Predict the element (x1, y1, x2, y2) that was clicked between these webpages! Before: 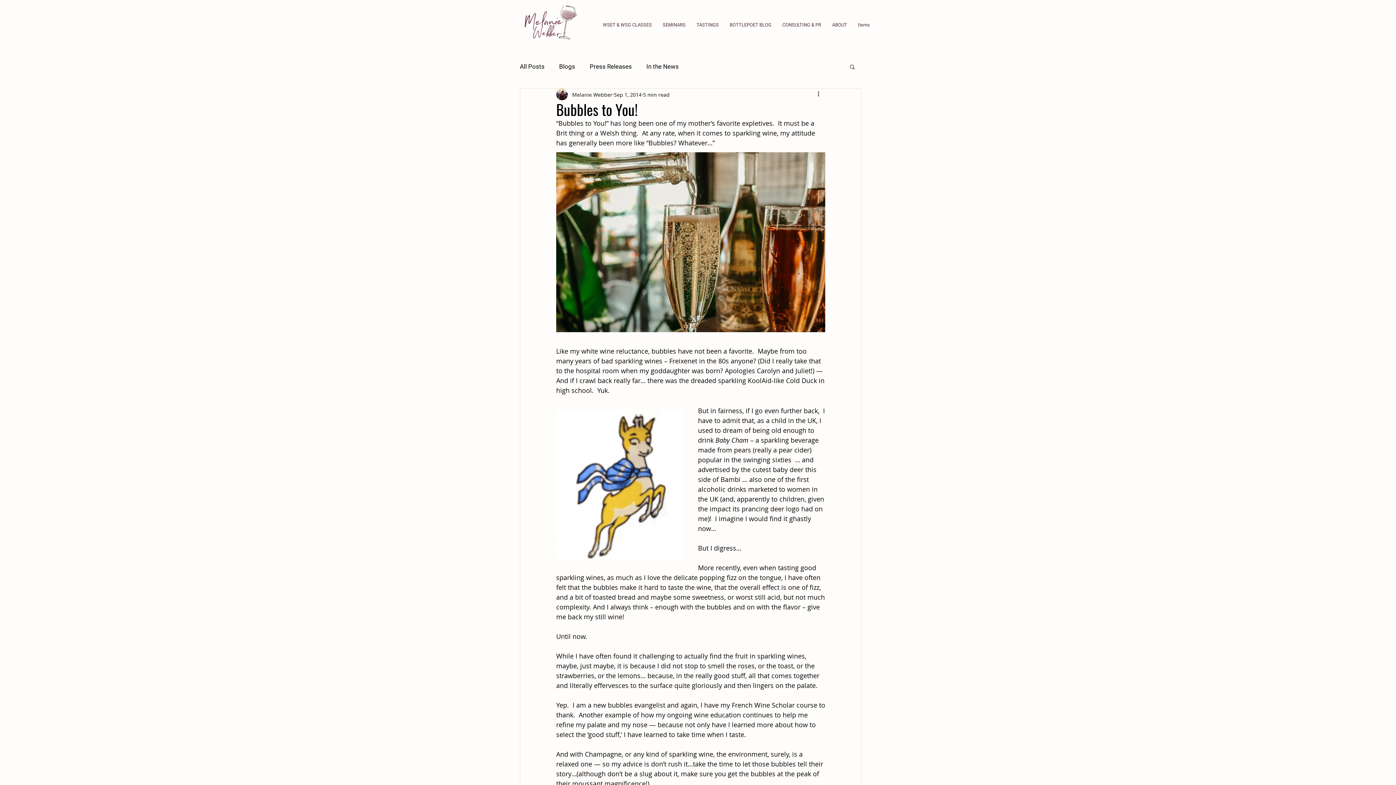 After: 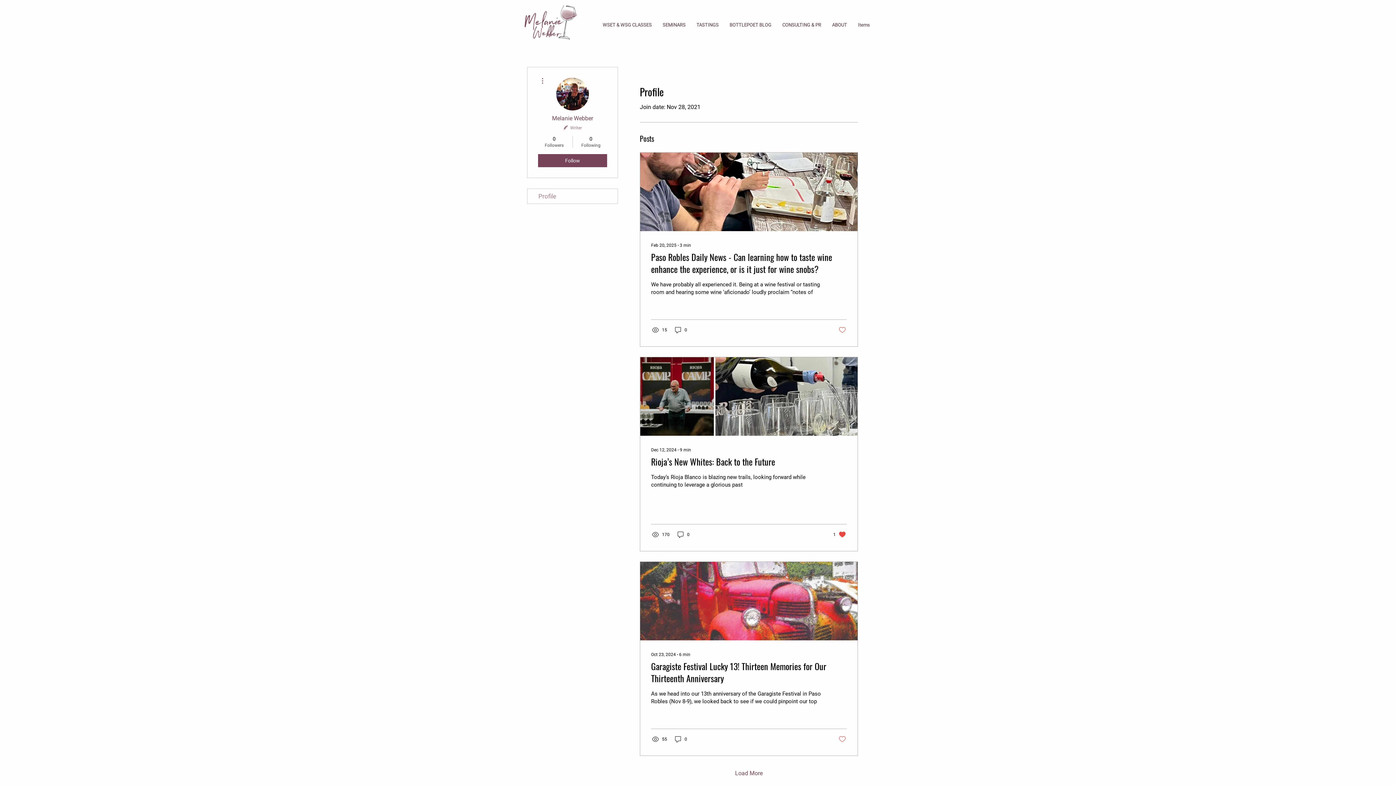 Action: bbox: (572, 90, 612, 98) label: Melanie Webber